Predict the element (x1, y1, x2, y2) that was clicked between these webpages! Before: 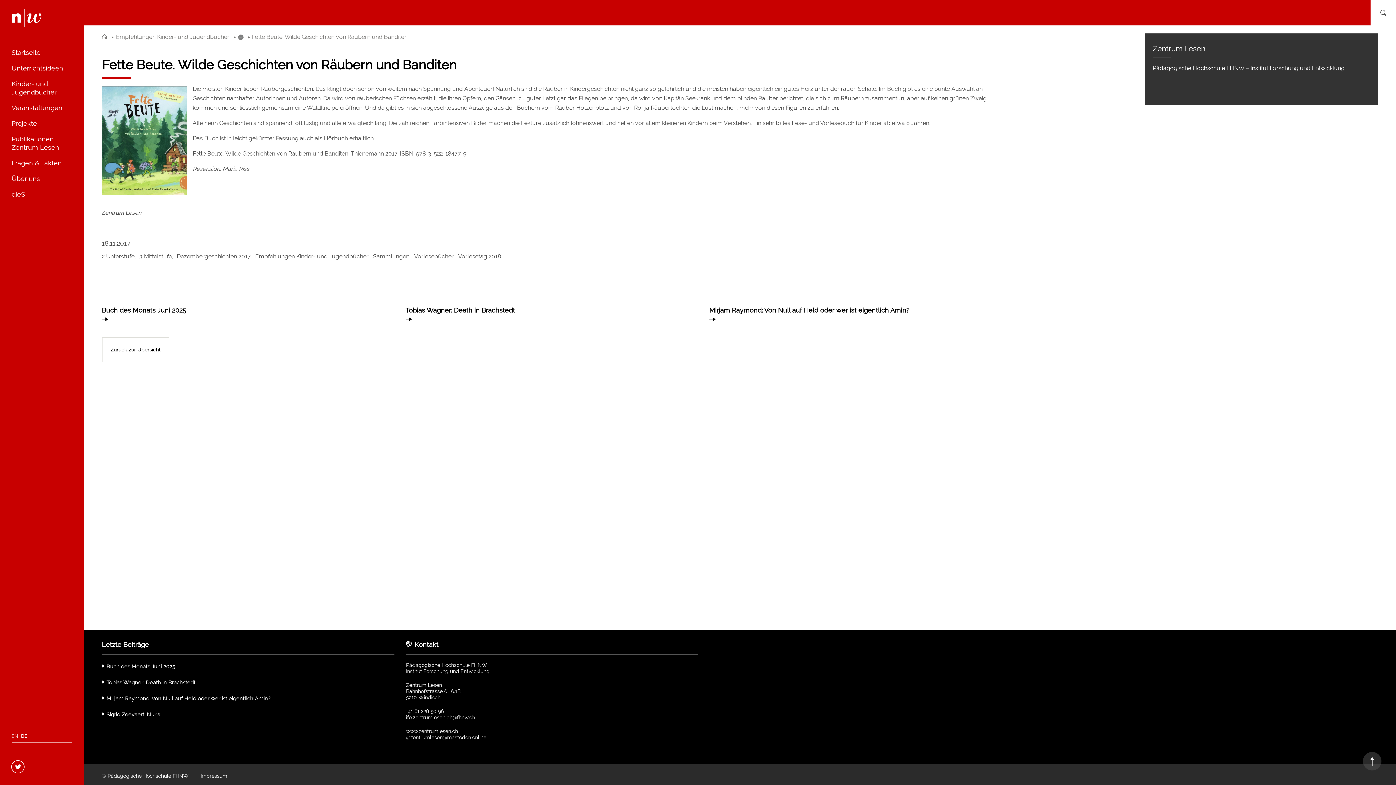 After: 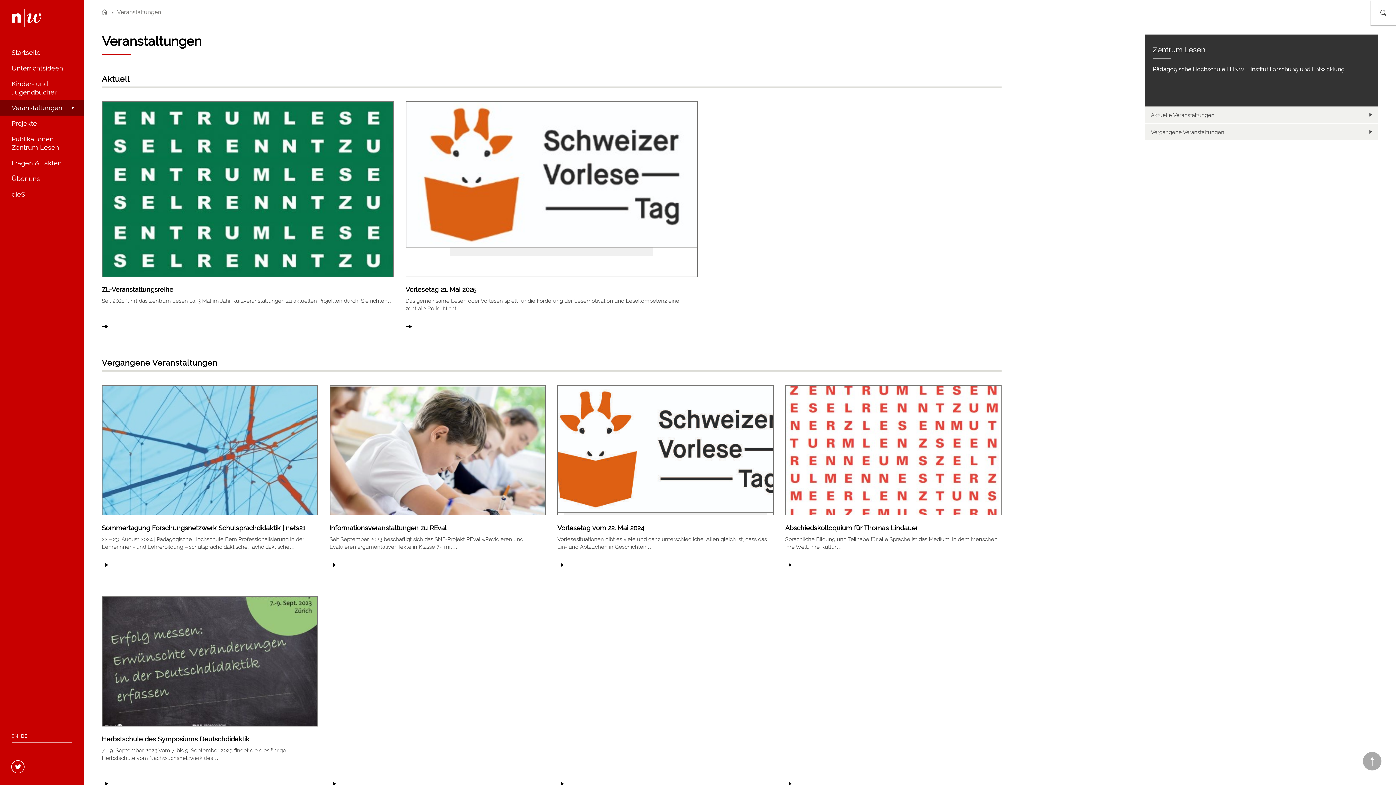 Action: bbox: (0, 100, 83, 115) label: Veranstaltungen